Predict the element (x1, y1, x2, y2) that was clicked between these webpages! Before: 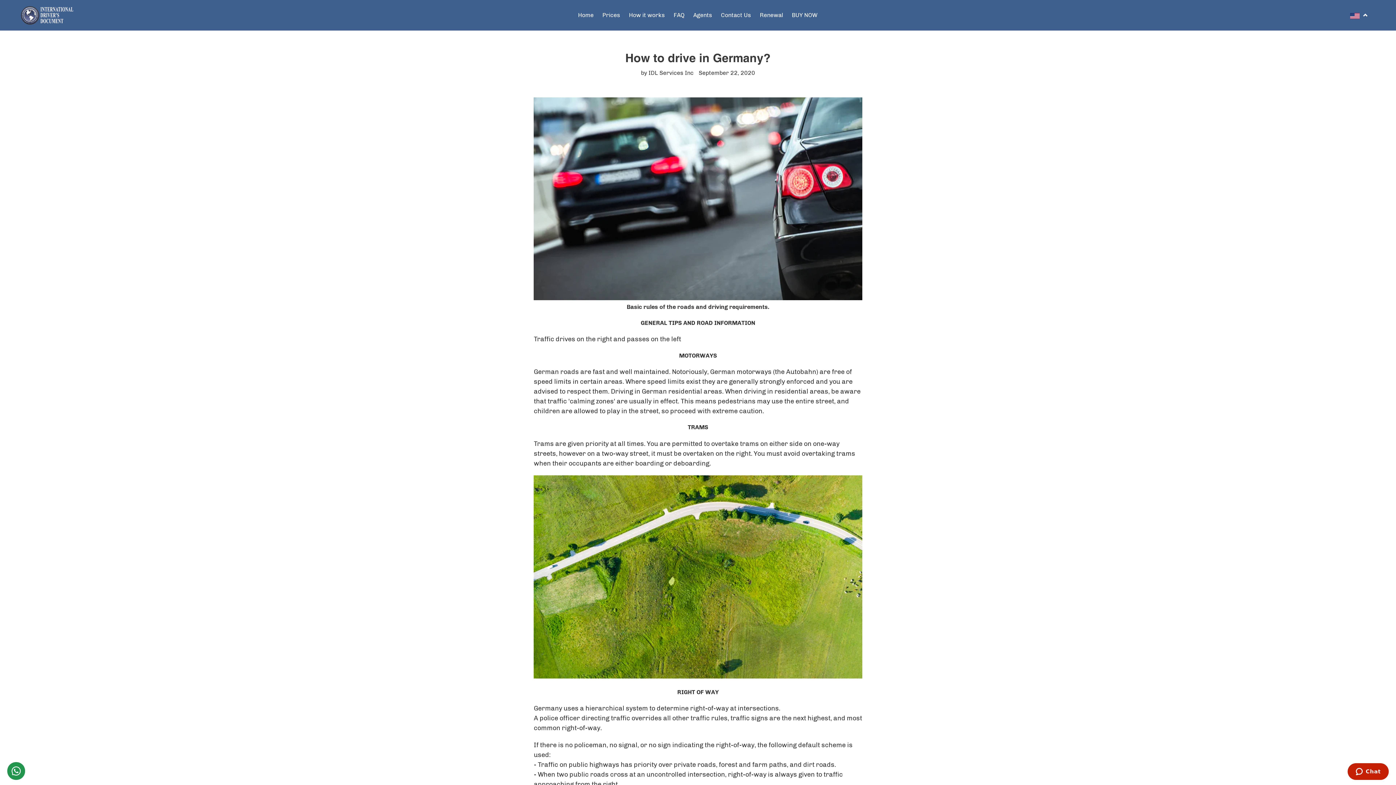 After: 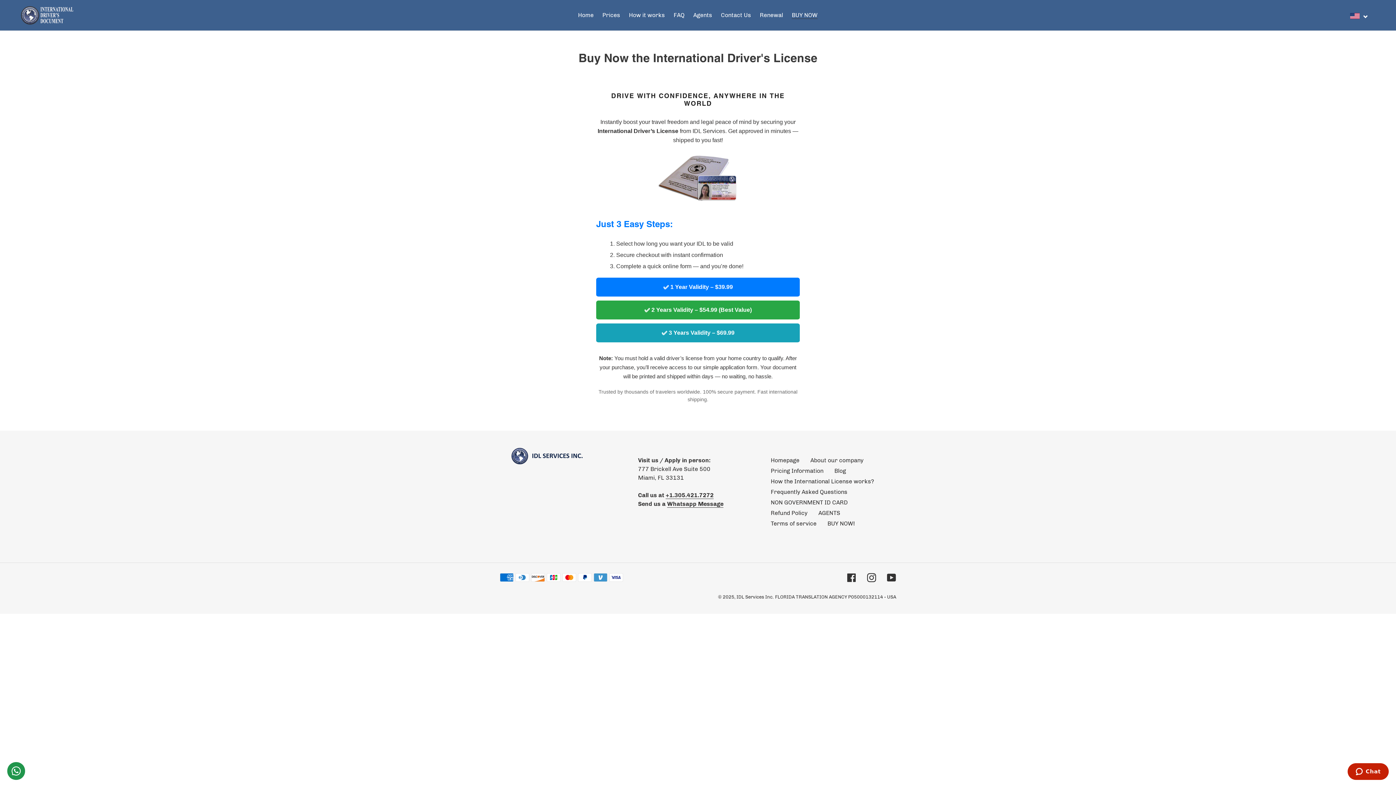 Action: bbox: (788, 9, 821, 20) label: BUY NOW